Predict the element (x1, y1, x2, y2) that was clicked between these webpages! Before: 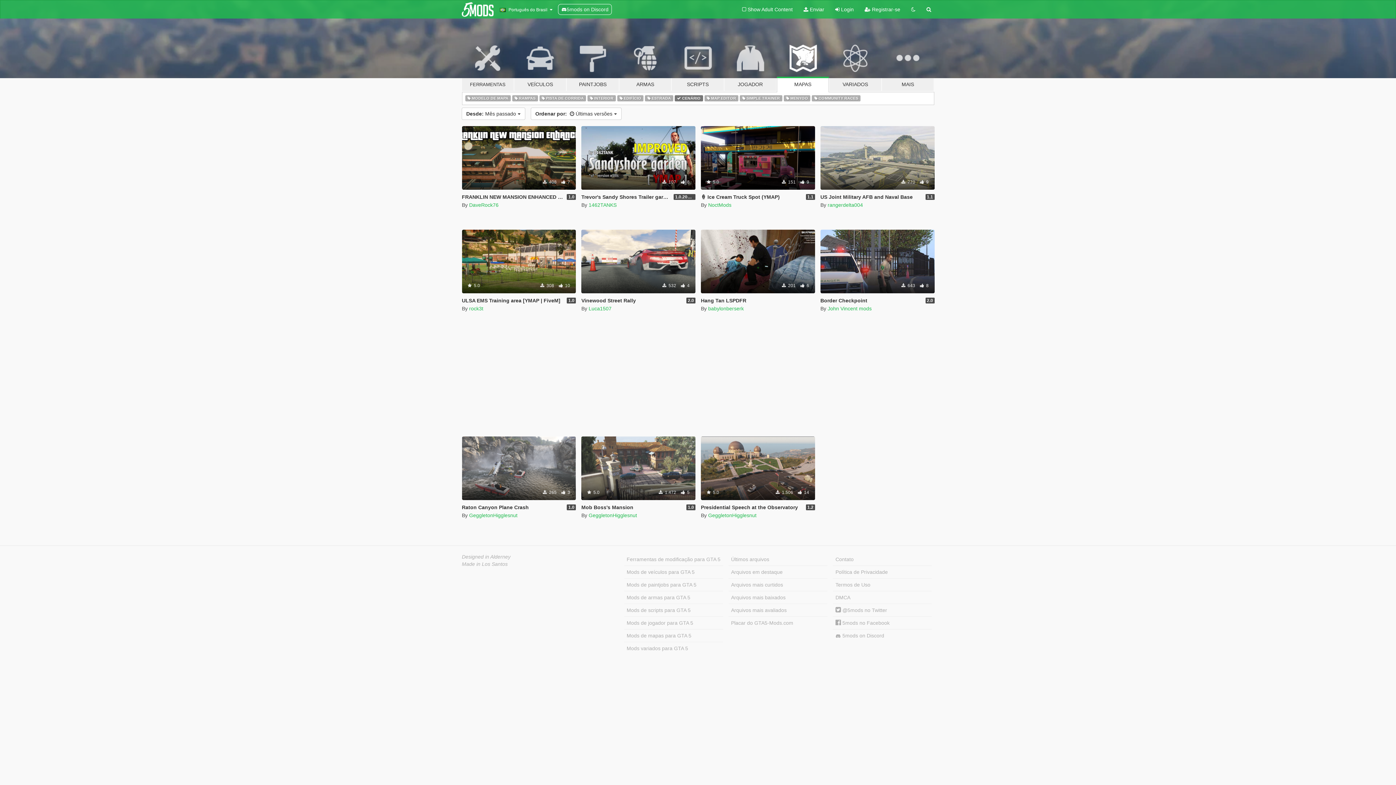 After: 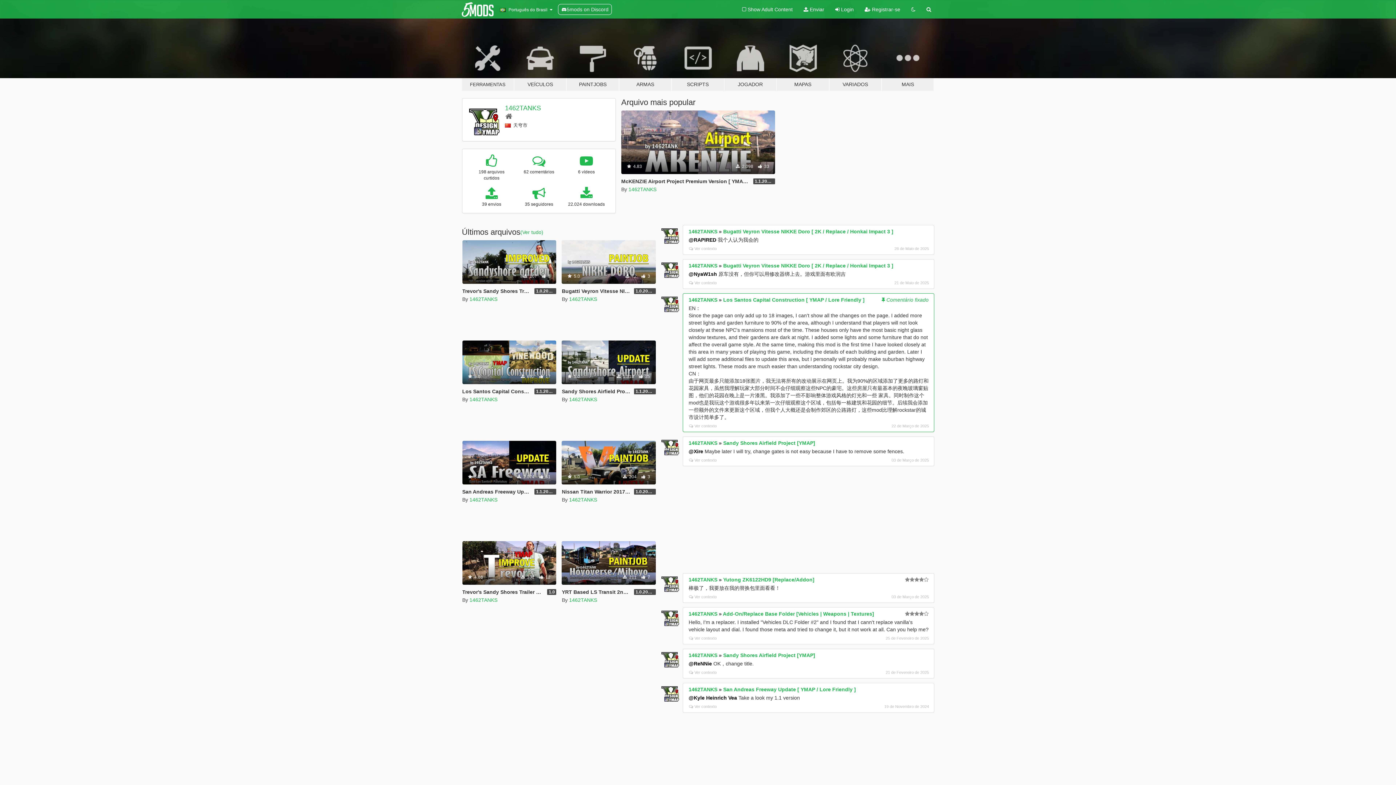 Action: bbox: (588, 202, 616, 208) label: 1462TANKS